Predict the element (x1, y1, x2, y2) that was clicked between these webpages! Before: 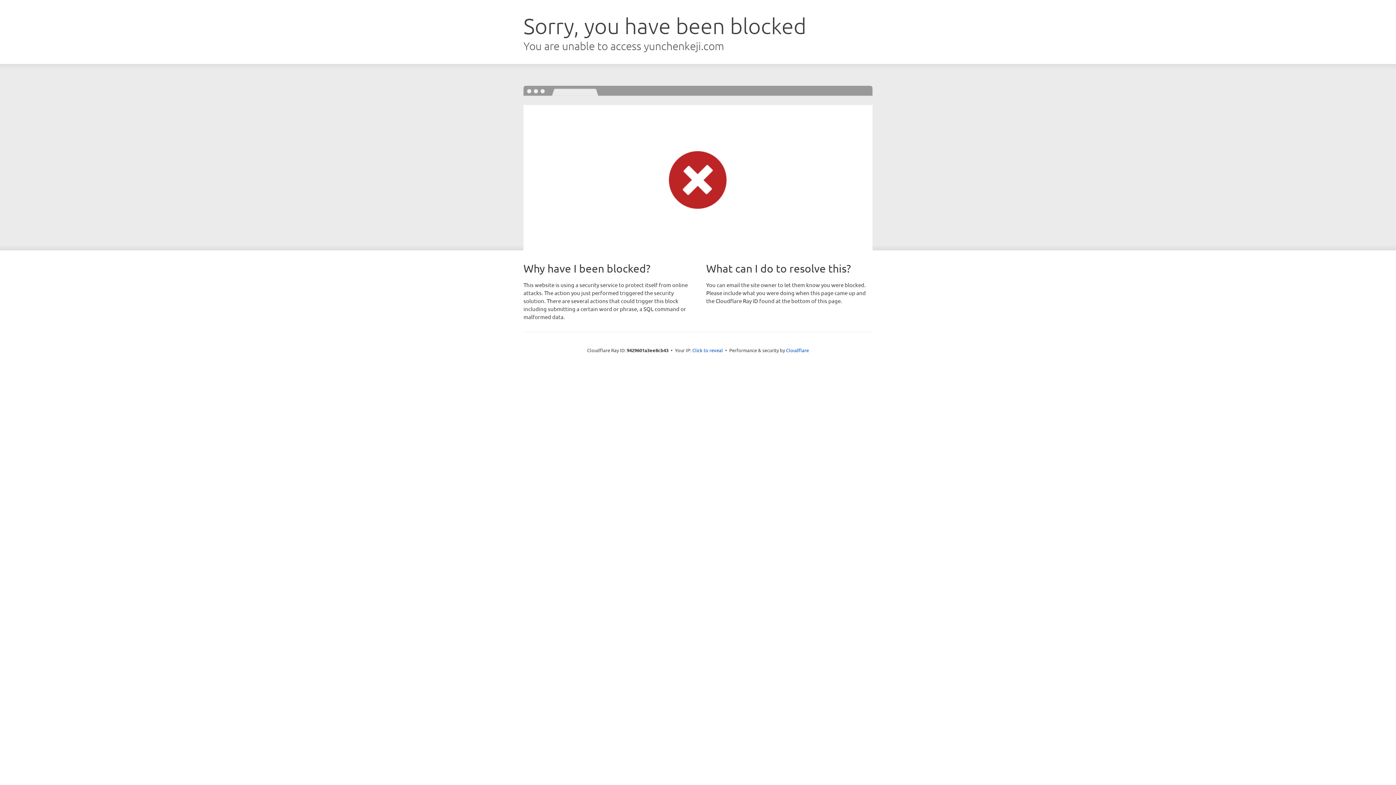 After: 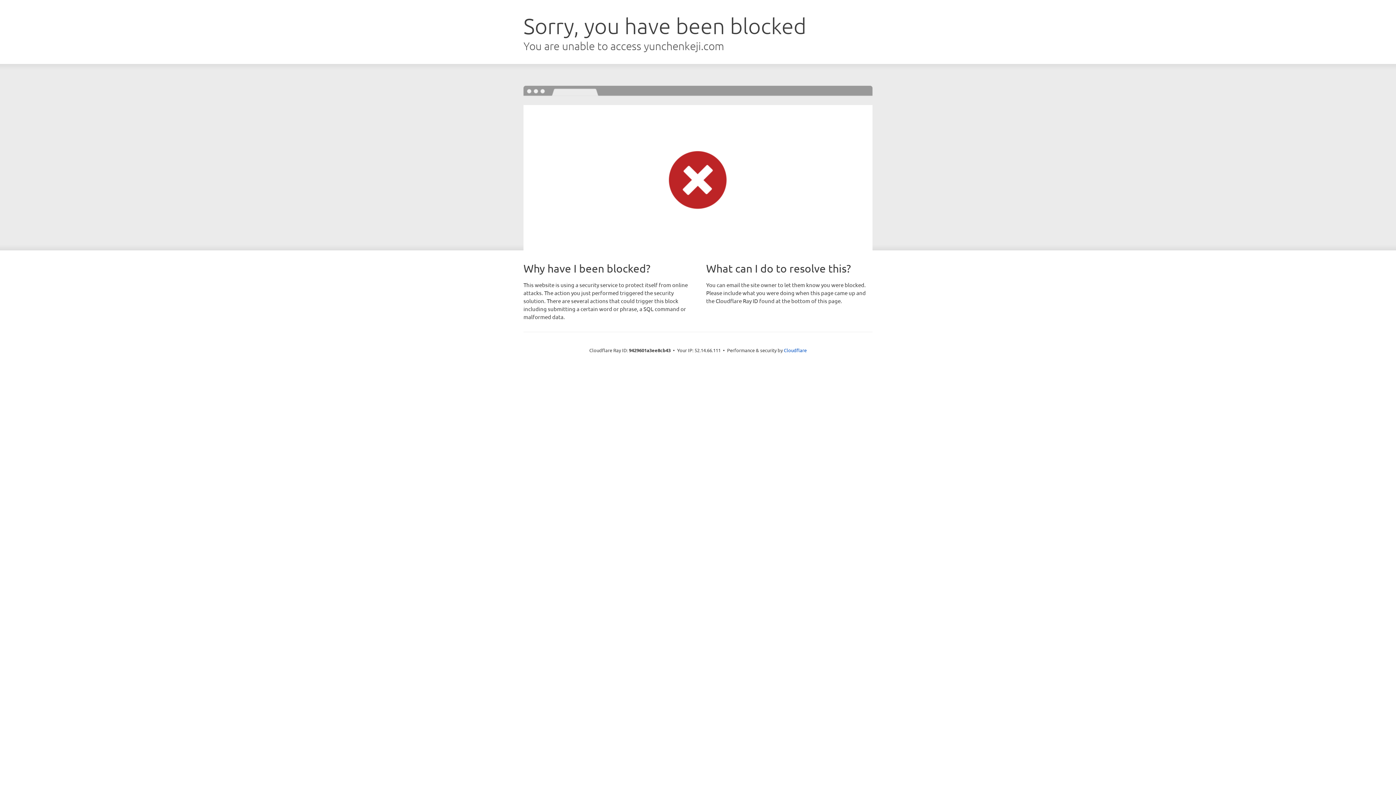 Action: label: Click to reveal bbox: (692, 346, 723, 353)